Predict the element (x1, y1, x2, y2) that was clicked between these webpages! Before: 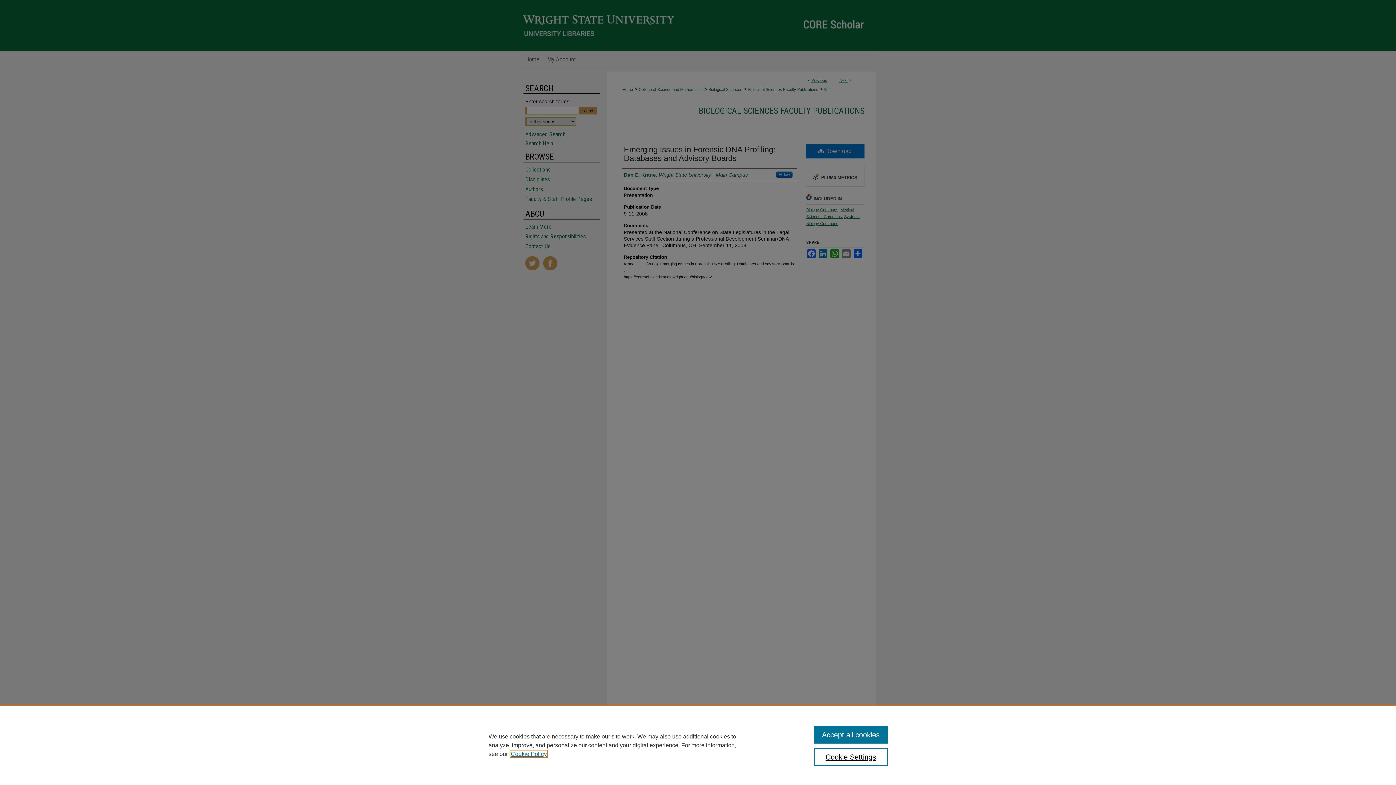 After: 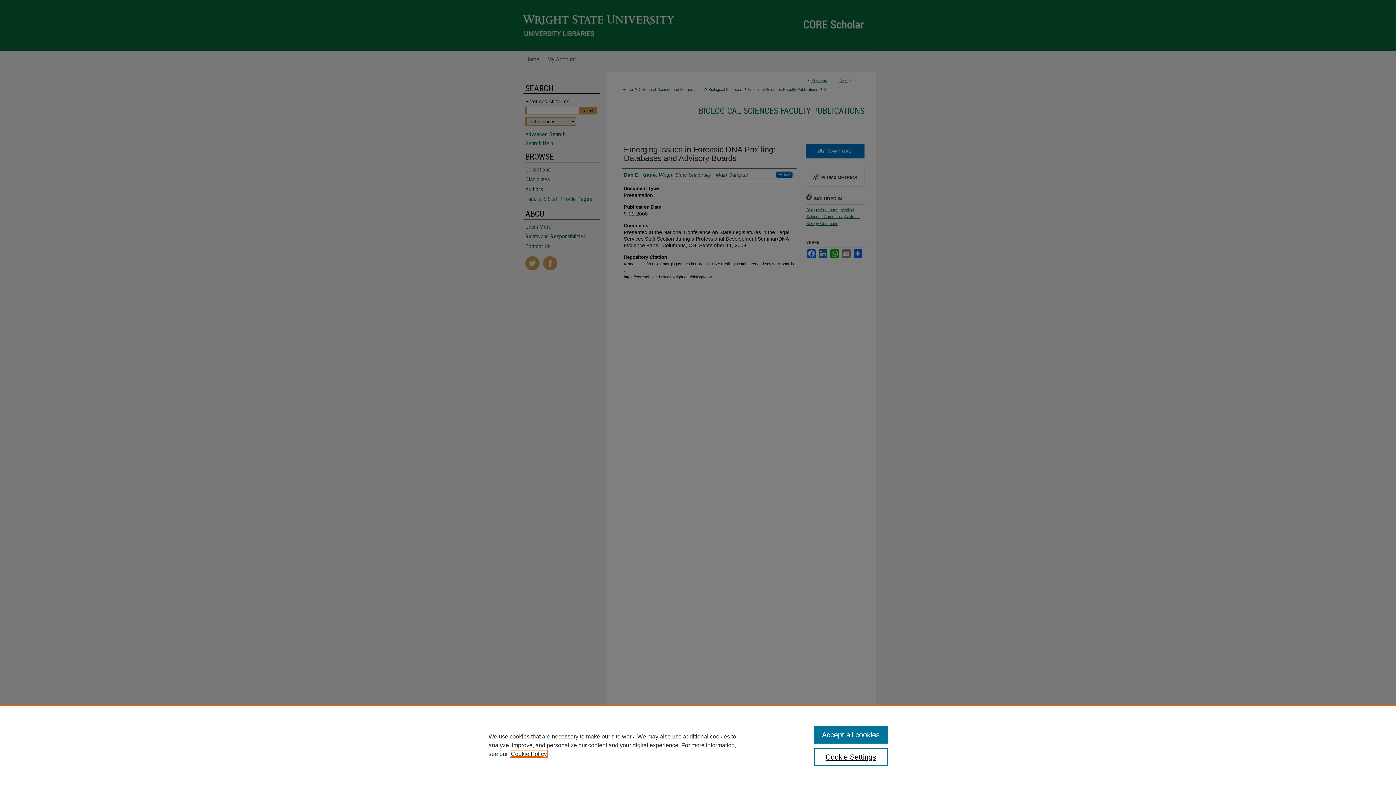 Action: bbox: (510, 751, 546, 757) label: , opens in a new tab